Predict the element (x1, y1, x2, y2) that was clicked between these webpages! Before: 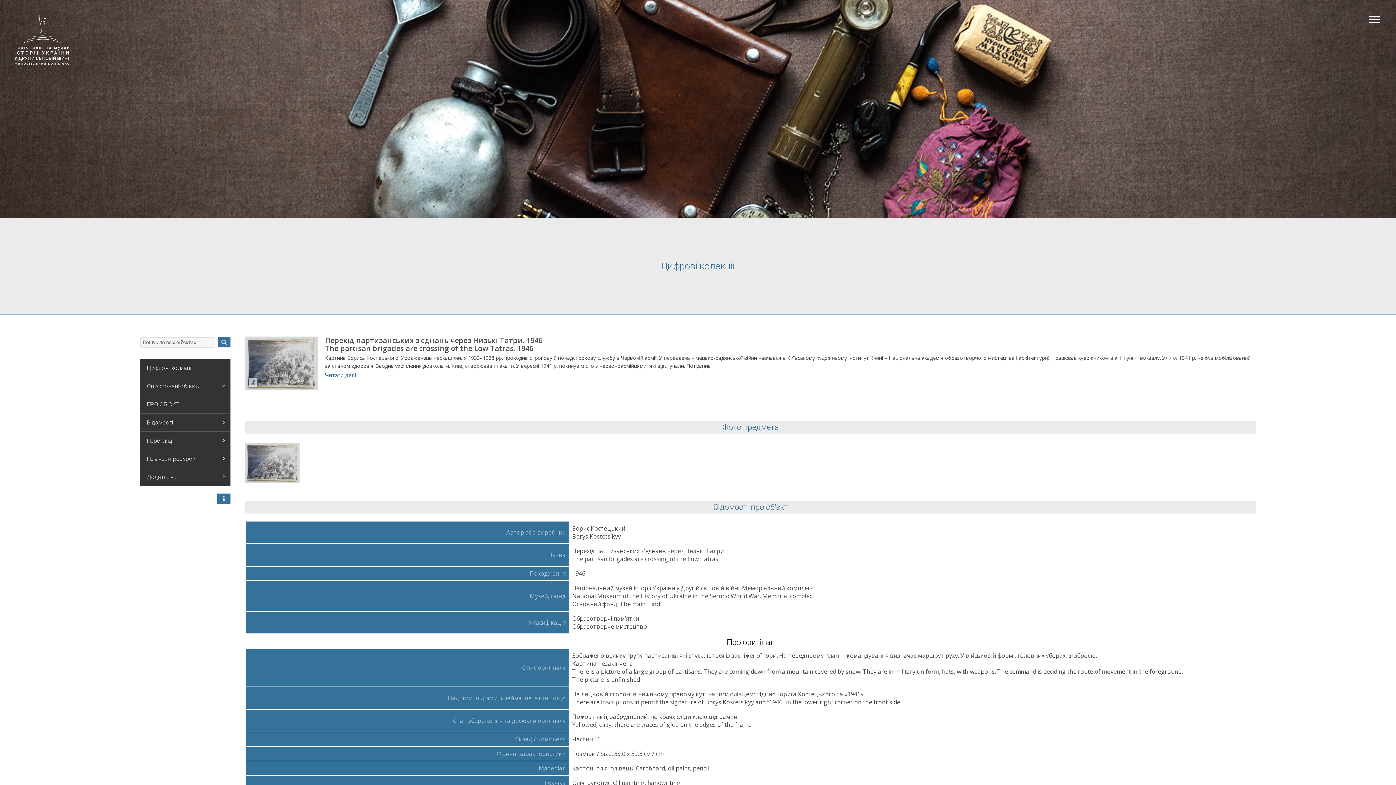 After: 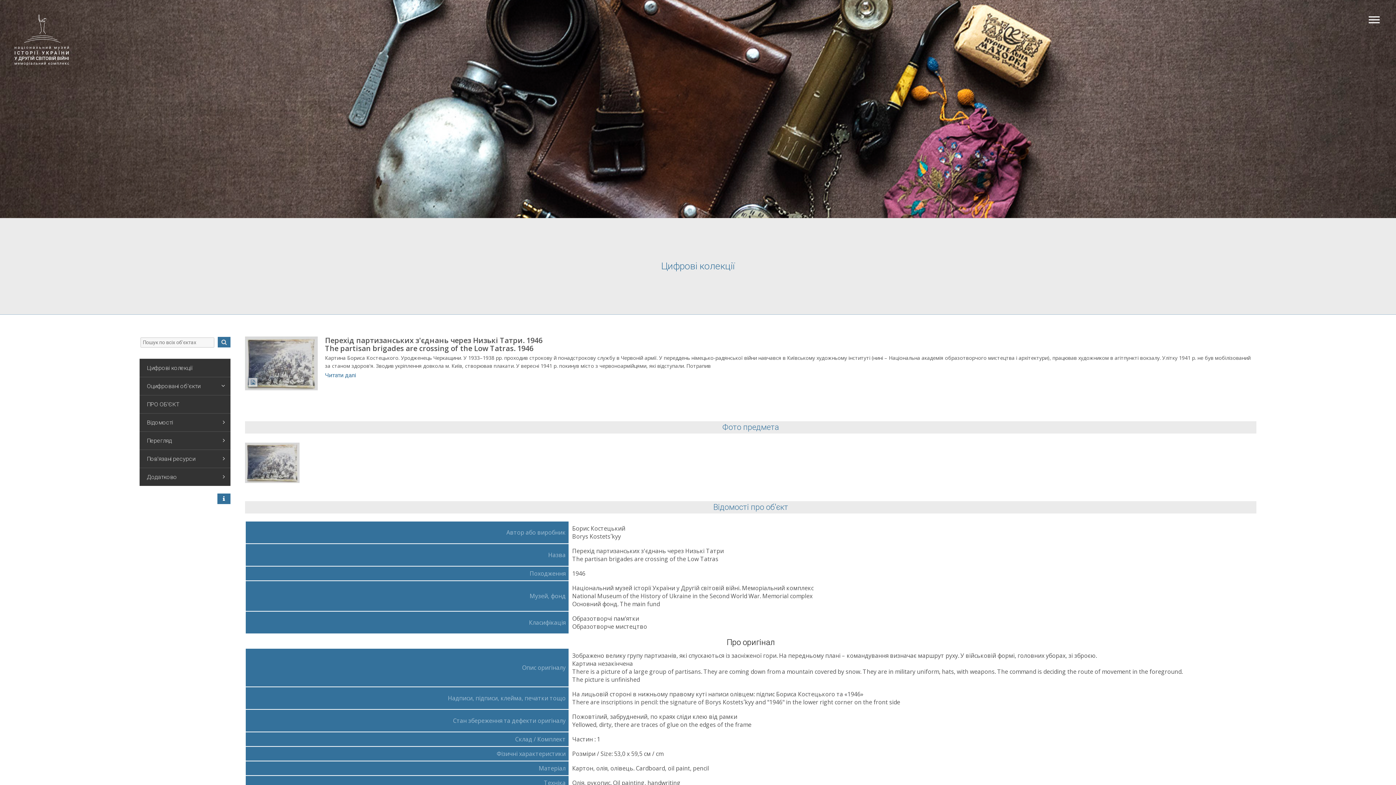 Action: label: Перегляд bbox: (139, 431, 230, 449)